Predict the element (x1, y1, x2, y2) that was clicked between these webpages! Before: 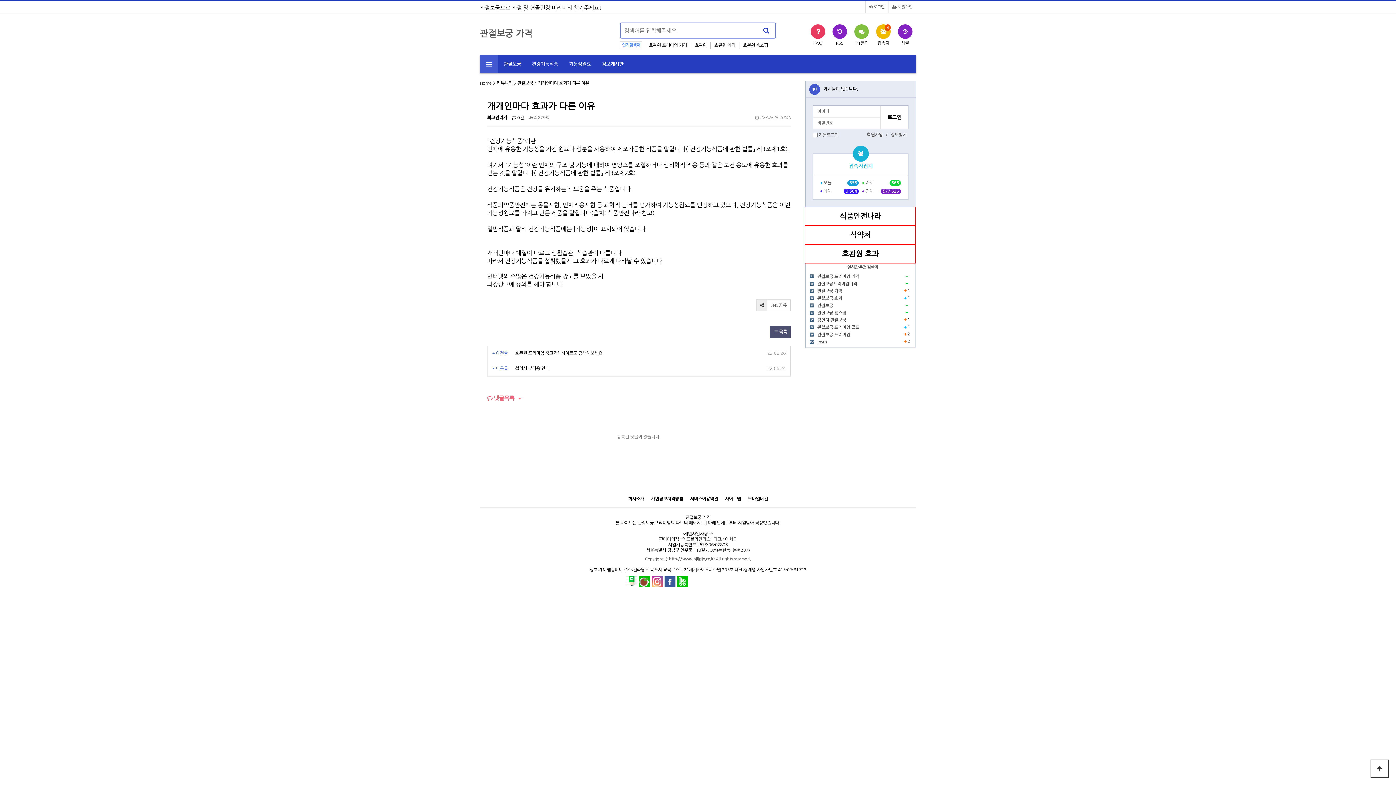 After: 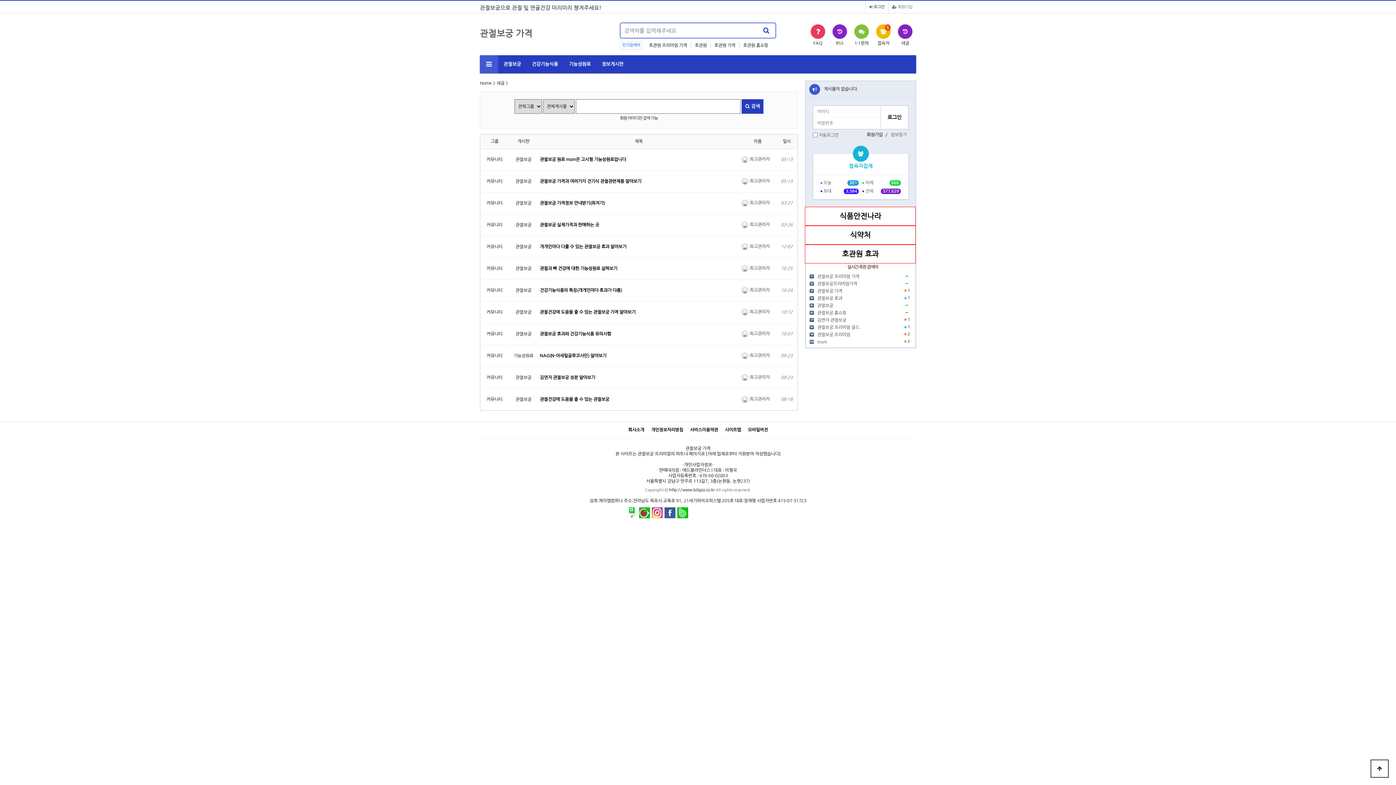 Action: bbox: (898, 24, 912, 46) label: 새글